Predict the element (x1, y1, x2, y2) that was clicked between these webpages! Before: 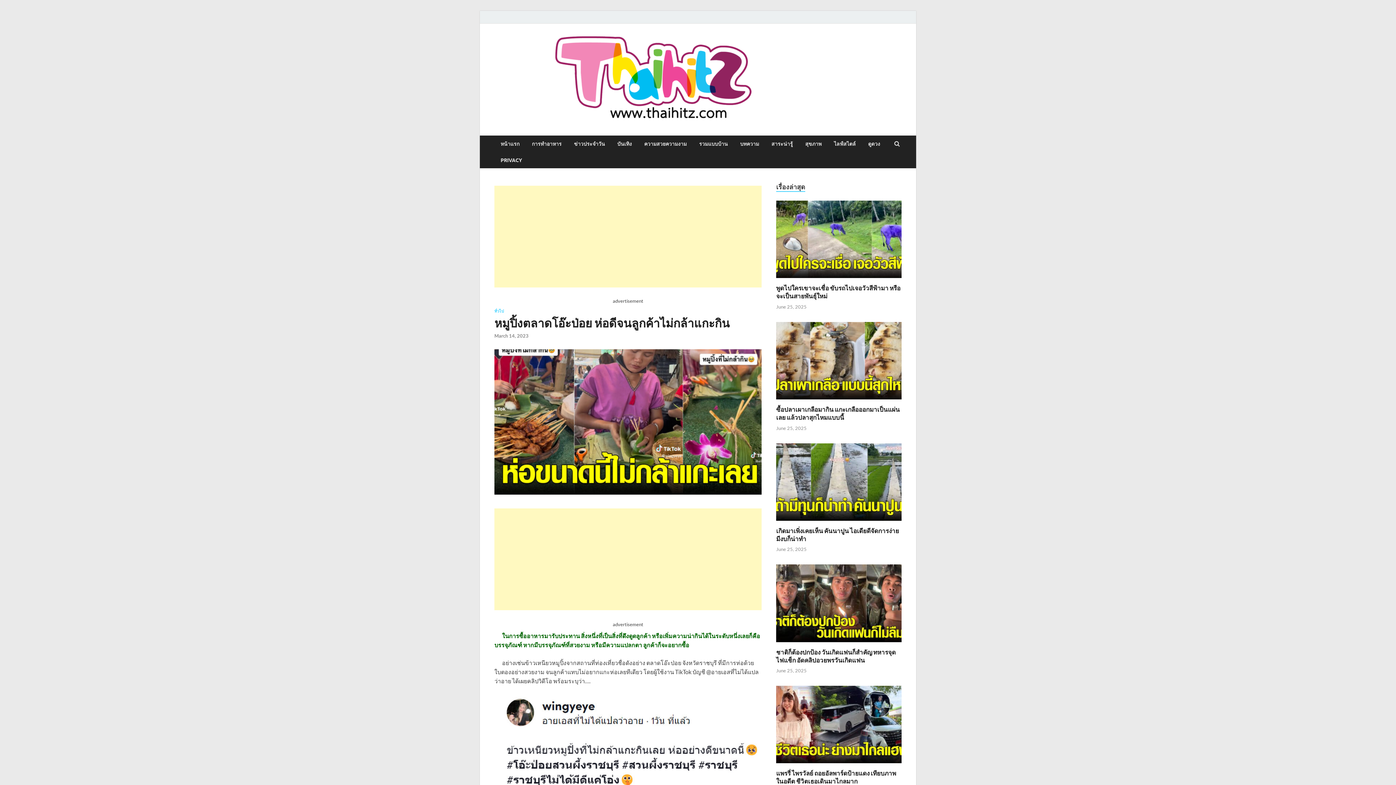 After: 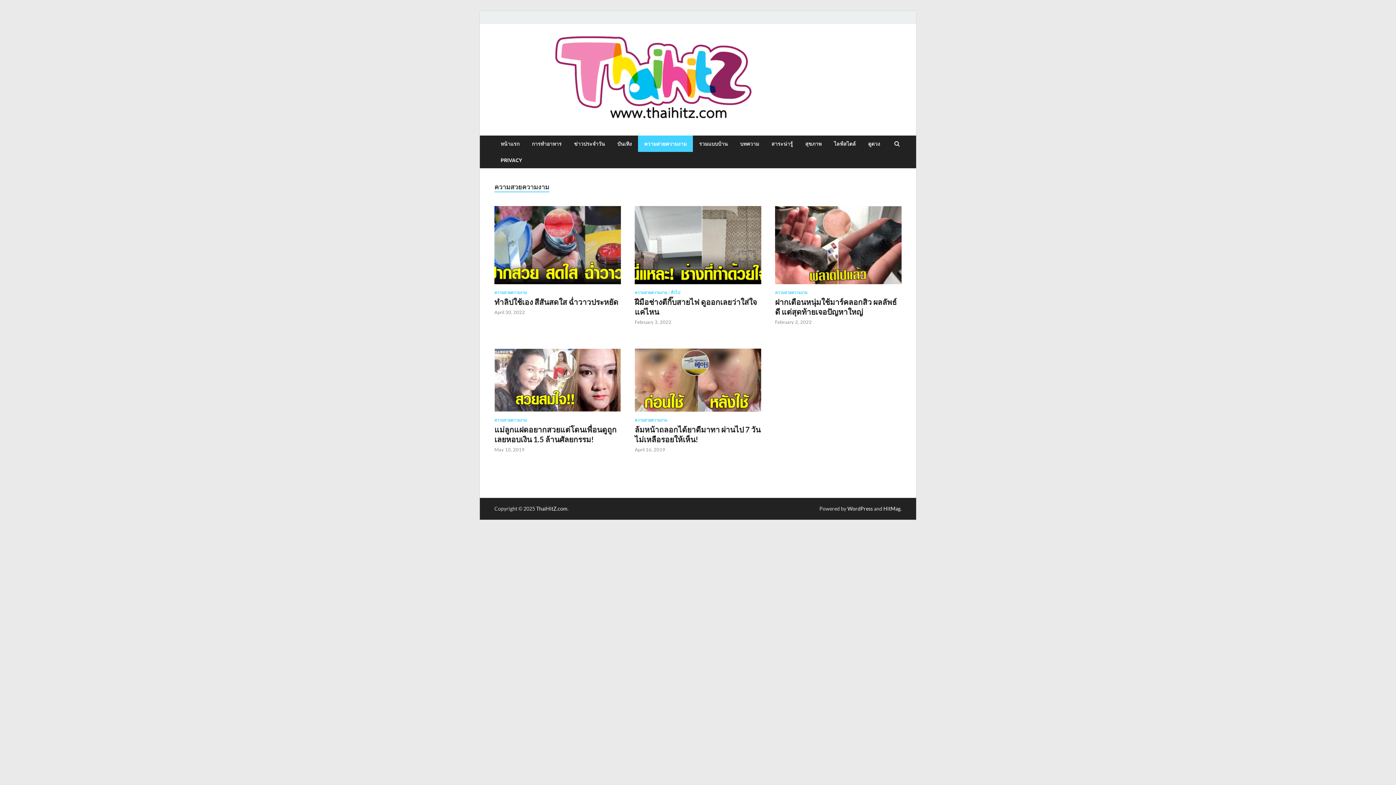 Action: label: ความสวยความงาม bbox: (638, 135, 693, 152)